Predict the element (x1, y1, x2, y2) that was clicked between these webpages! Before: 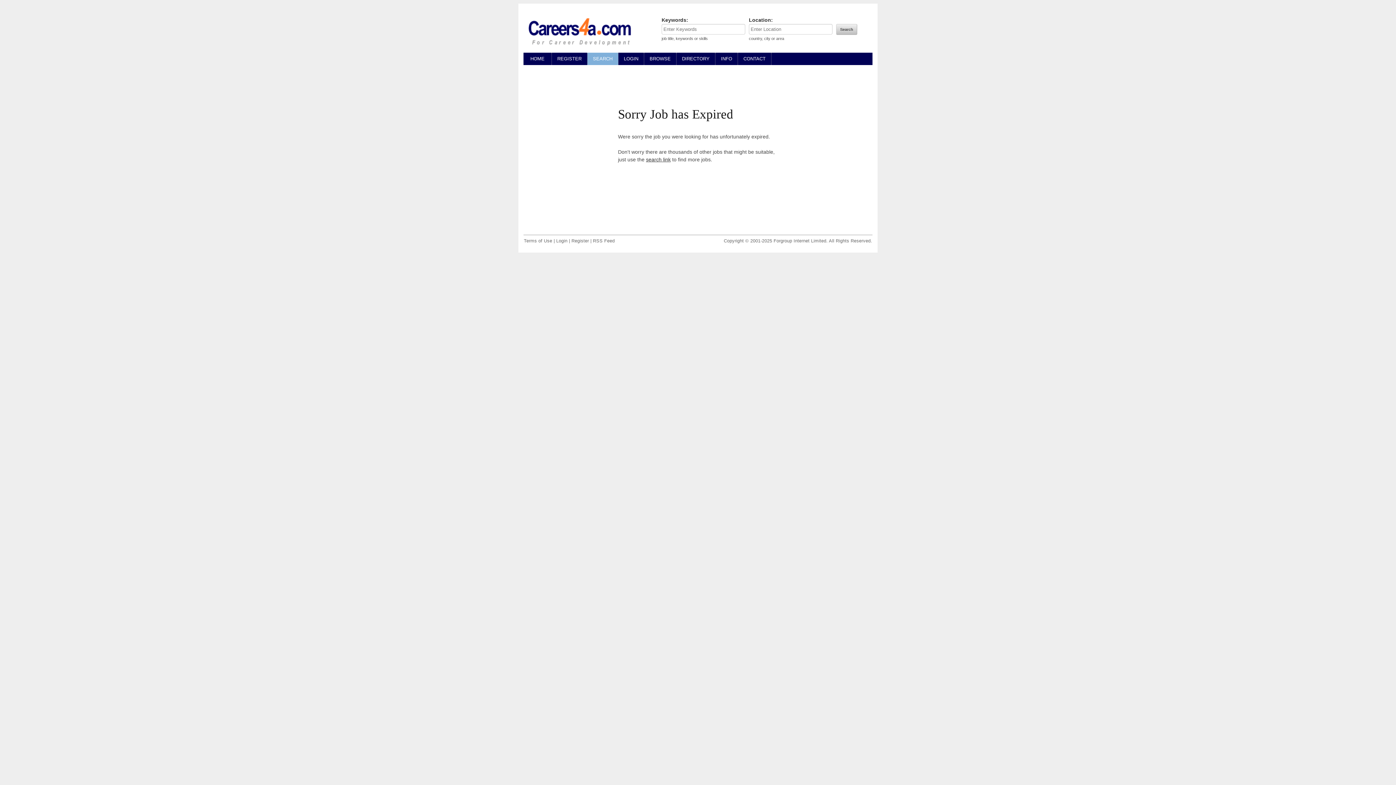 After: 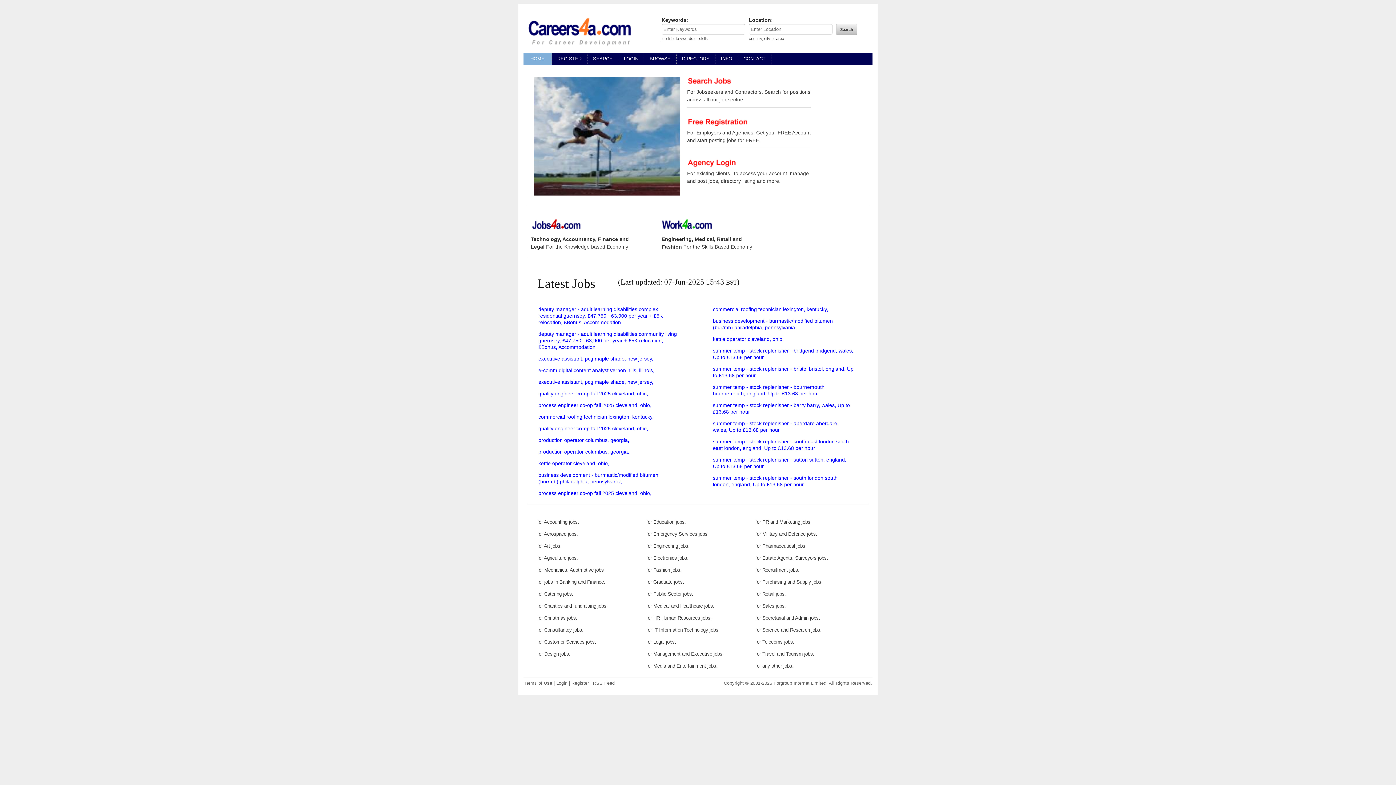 Action: bbox: (527, 44, 632, 49)